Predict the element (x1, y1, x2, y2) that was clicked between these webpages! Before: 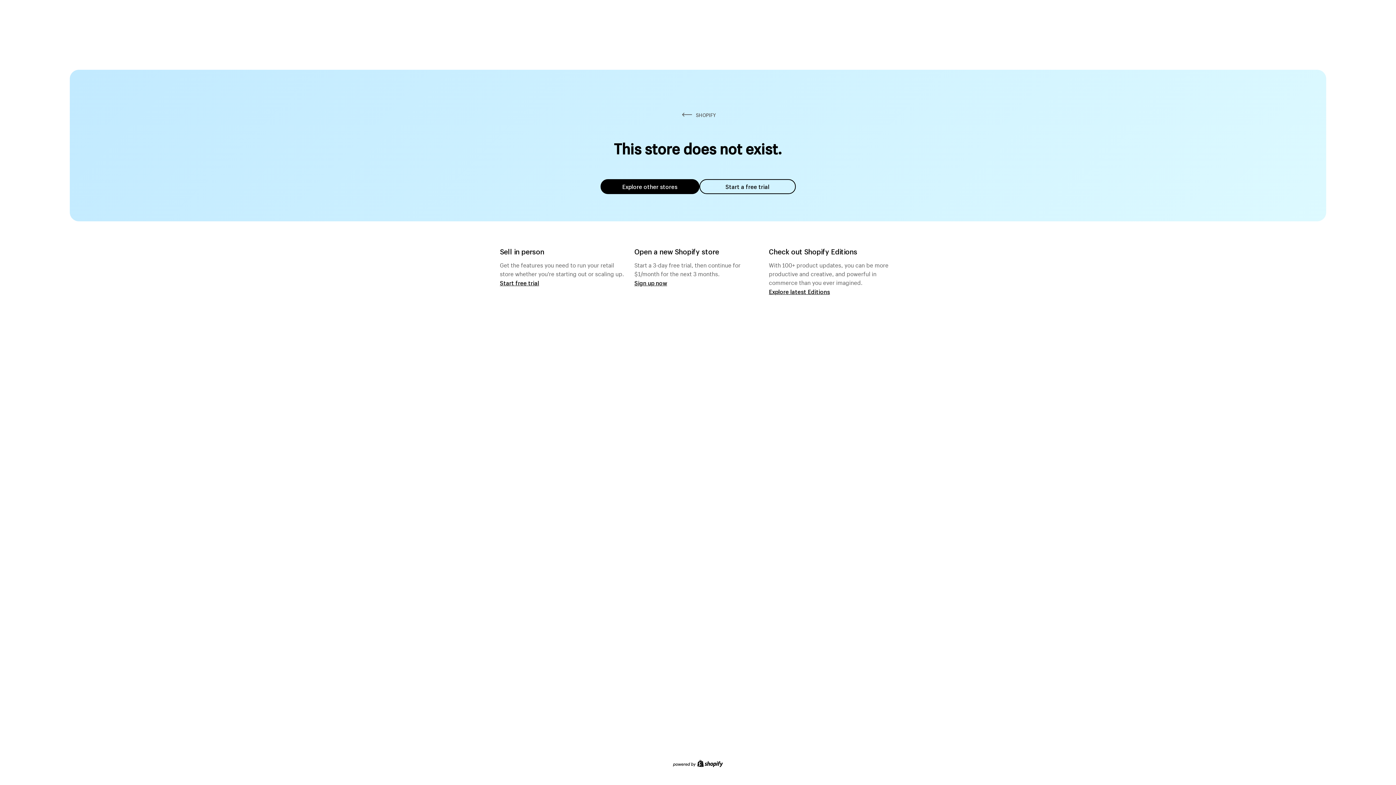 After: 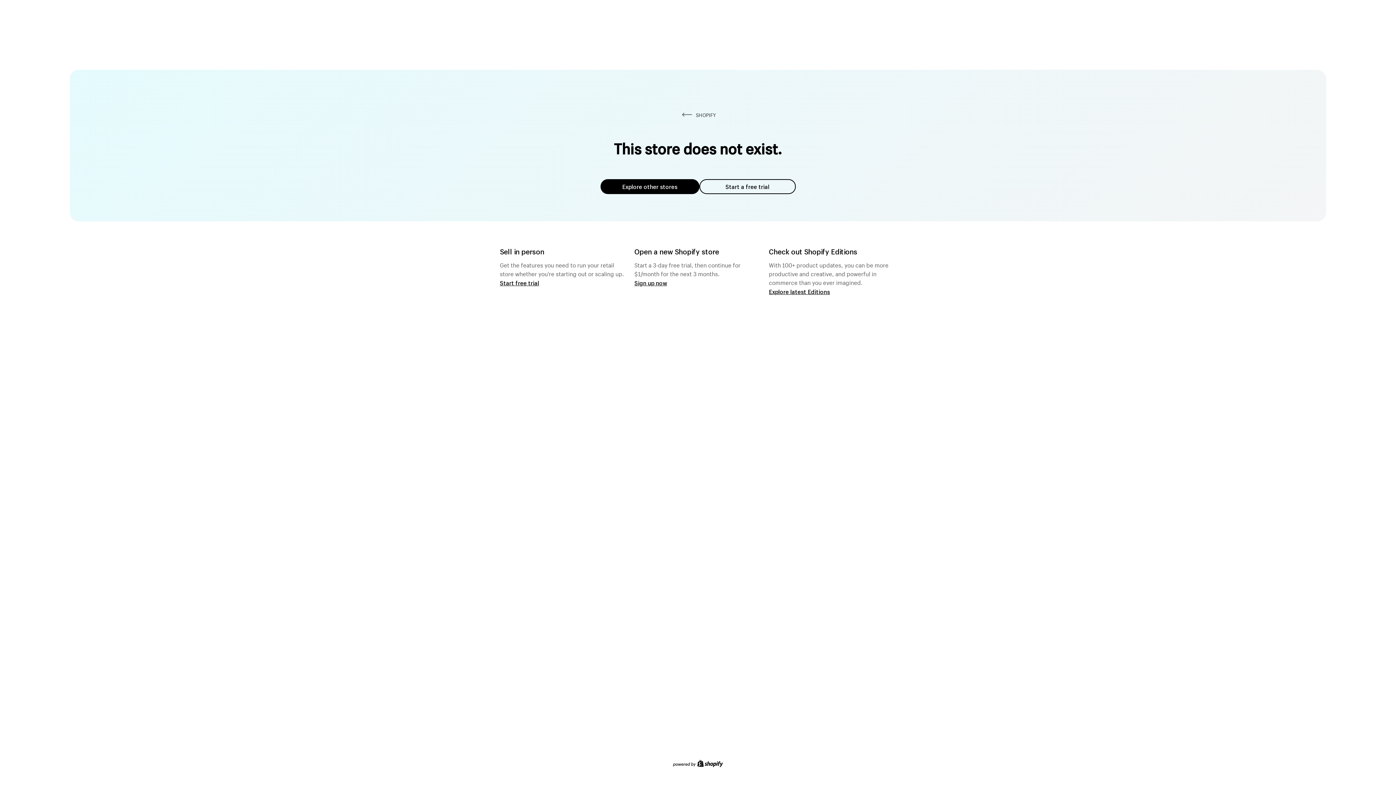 Action: bbox: (600, 179, 699, 194) label: Explore other stores